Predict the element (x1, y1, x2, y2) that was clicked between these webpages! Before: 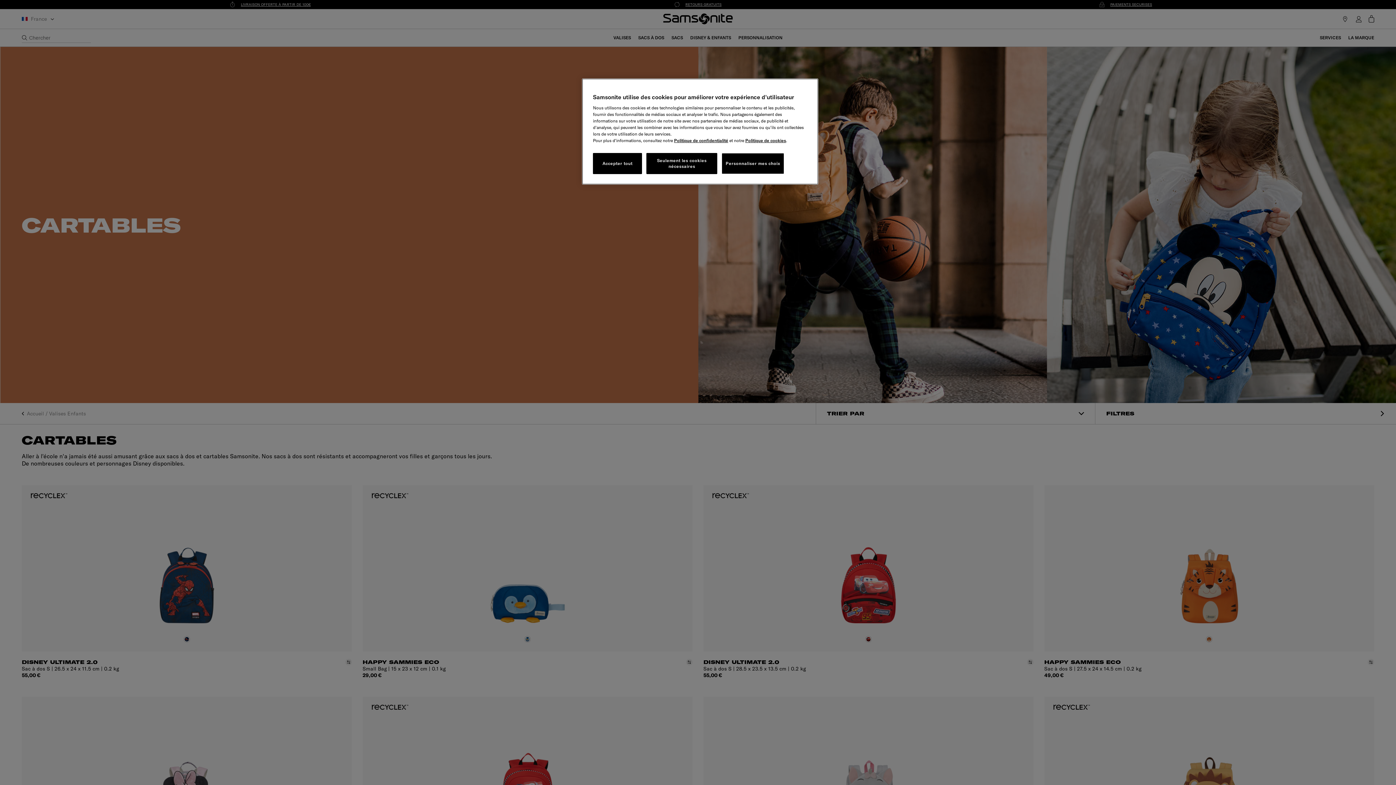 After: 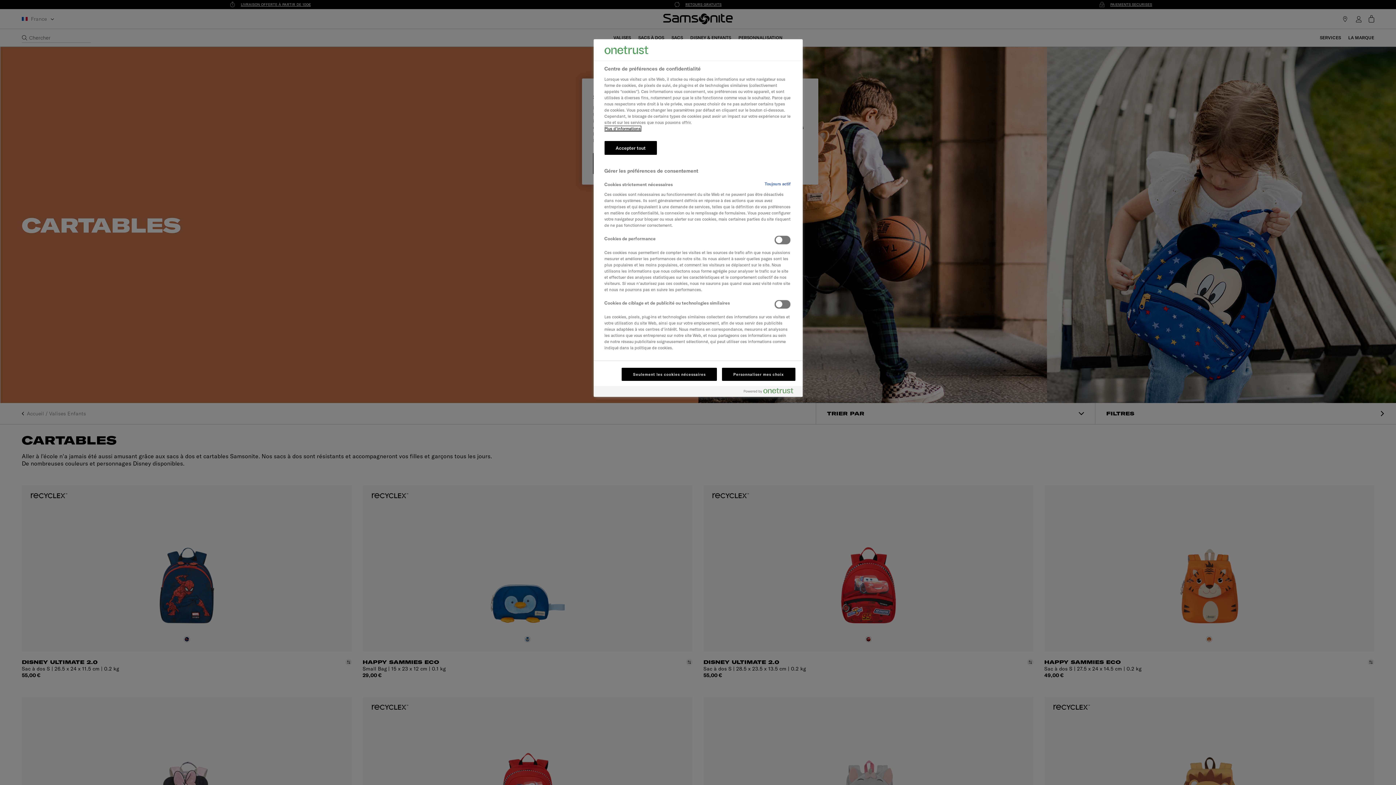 Action: label: Personnaliser mes choix bbox: (721, 153, 784, 174)